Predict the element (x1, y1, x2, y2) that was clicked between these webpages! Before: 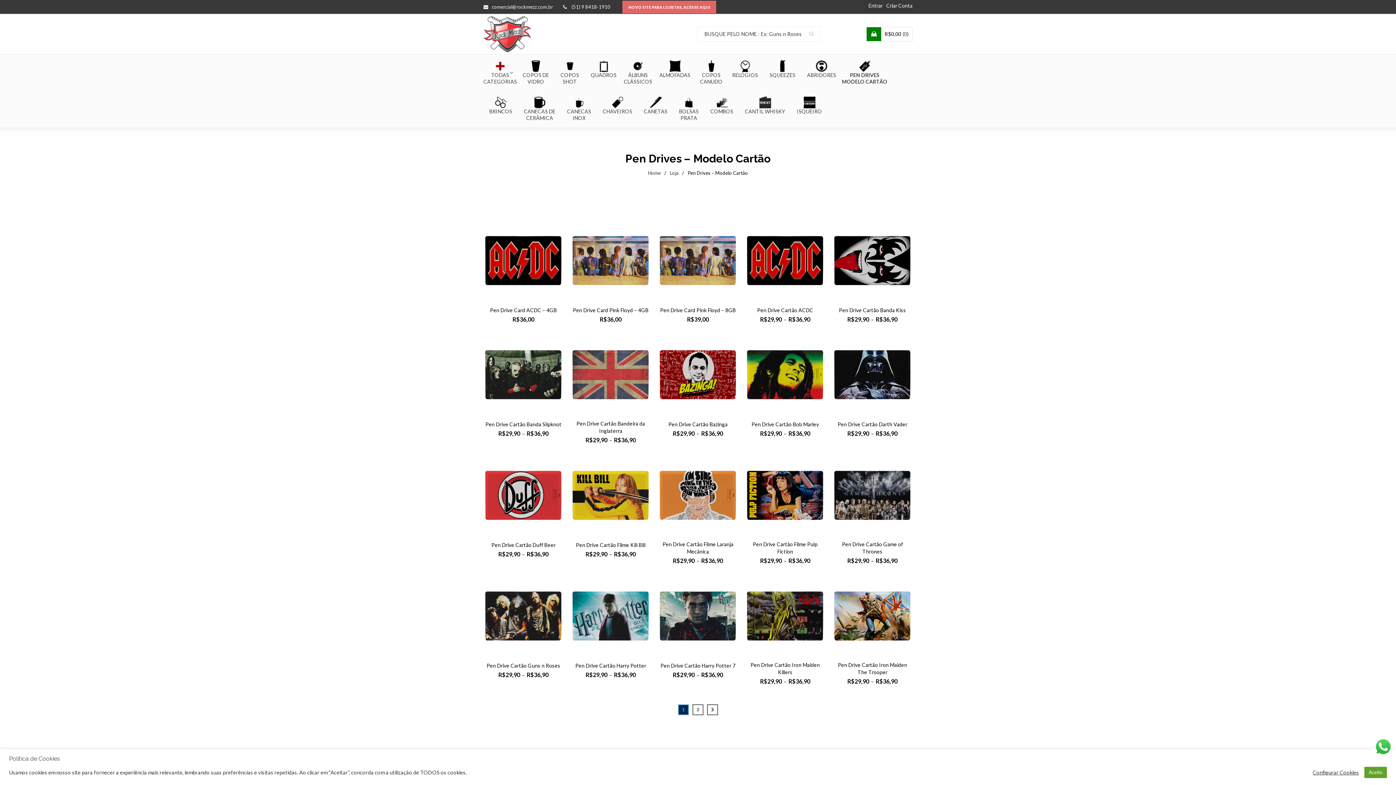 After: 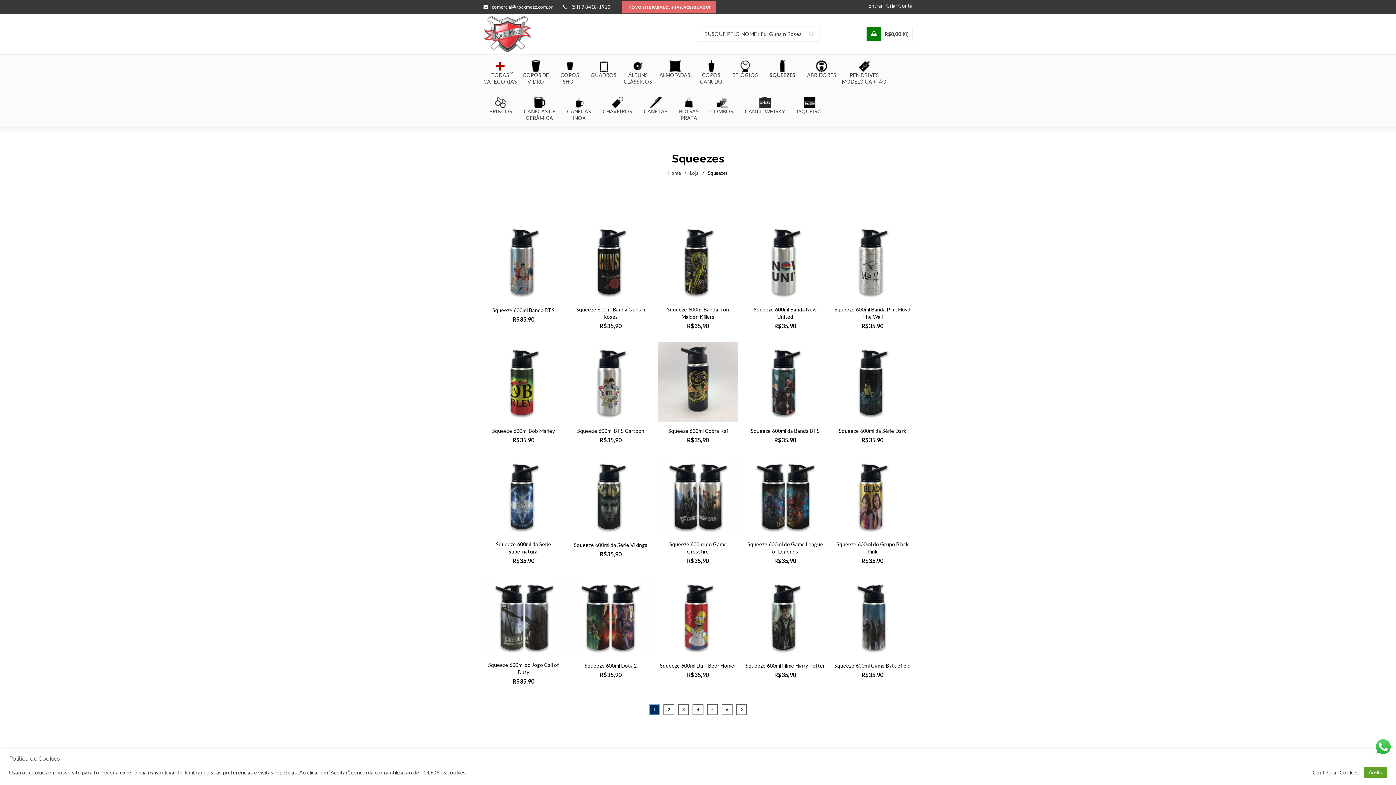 Action: label: SQUEEZES
 bbox: (764, 54, 801, 84)